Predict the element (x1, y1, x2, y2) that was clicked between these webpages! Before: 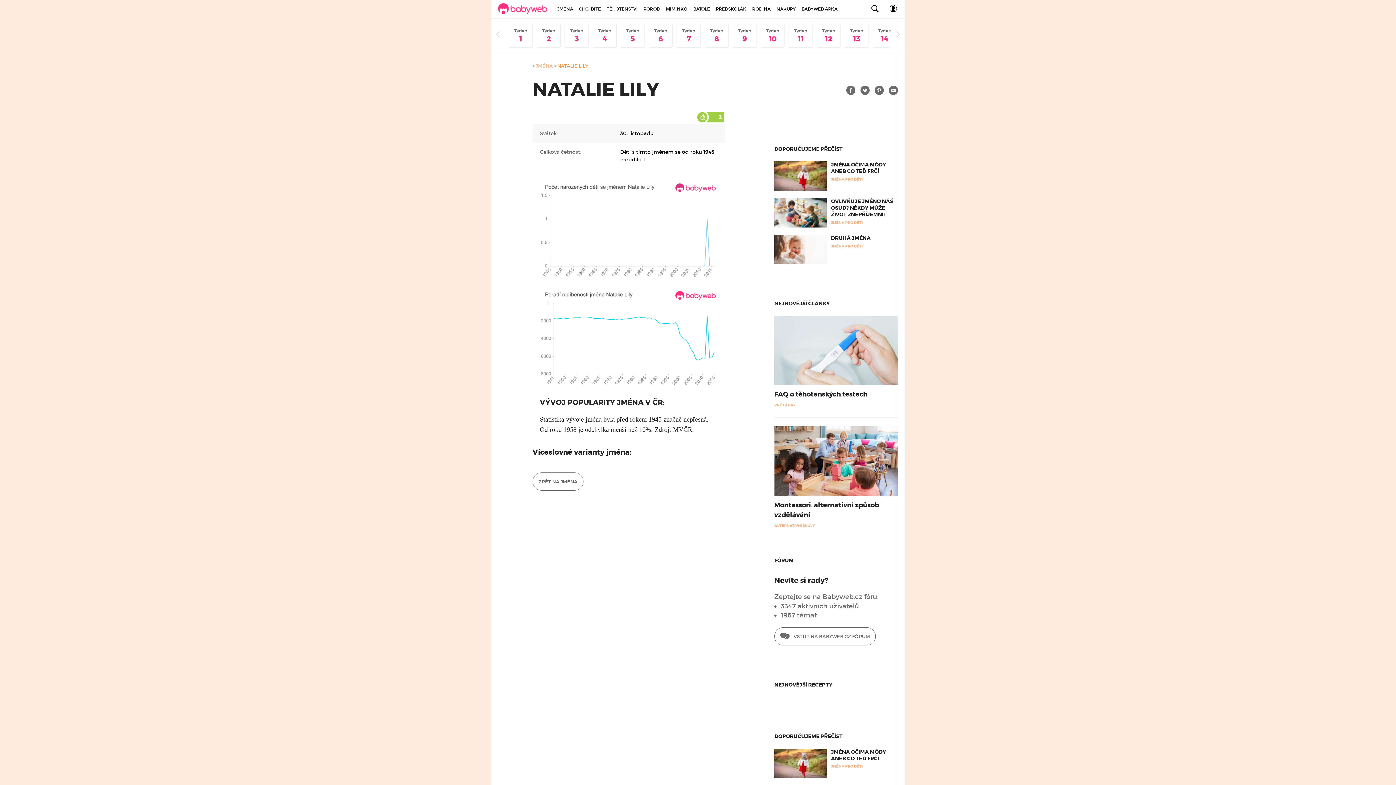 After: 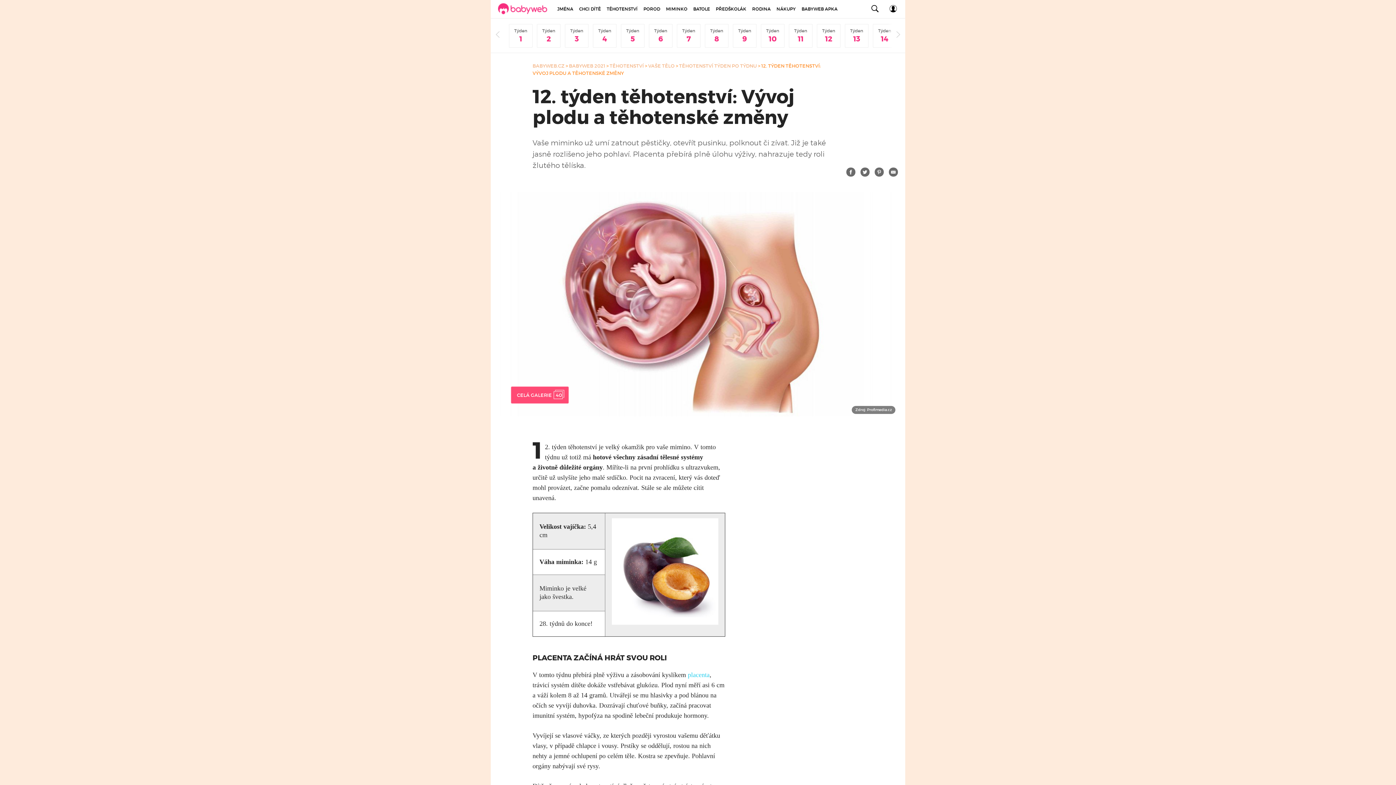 Action: label: Týden
12 bbox: (817, 24, 840, 47)